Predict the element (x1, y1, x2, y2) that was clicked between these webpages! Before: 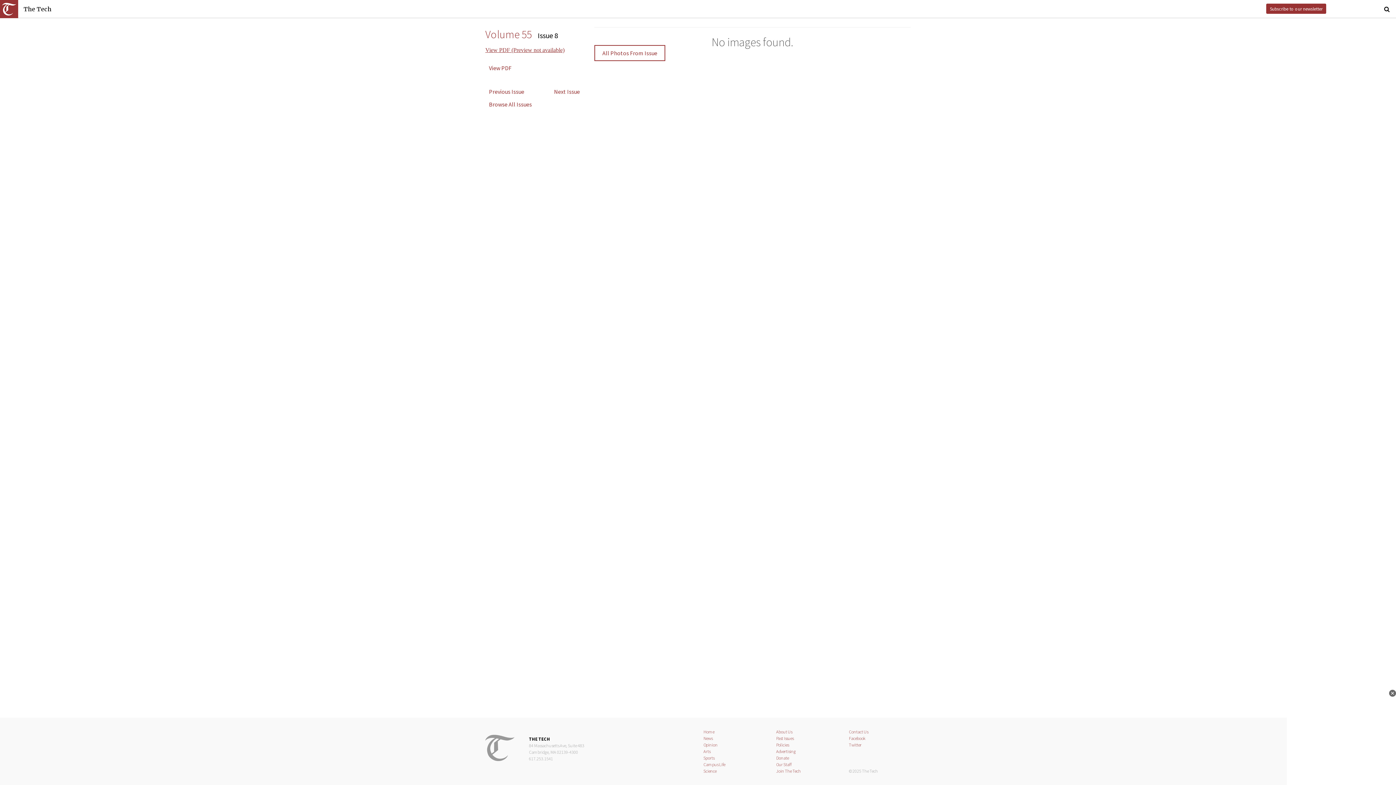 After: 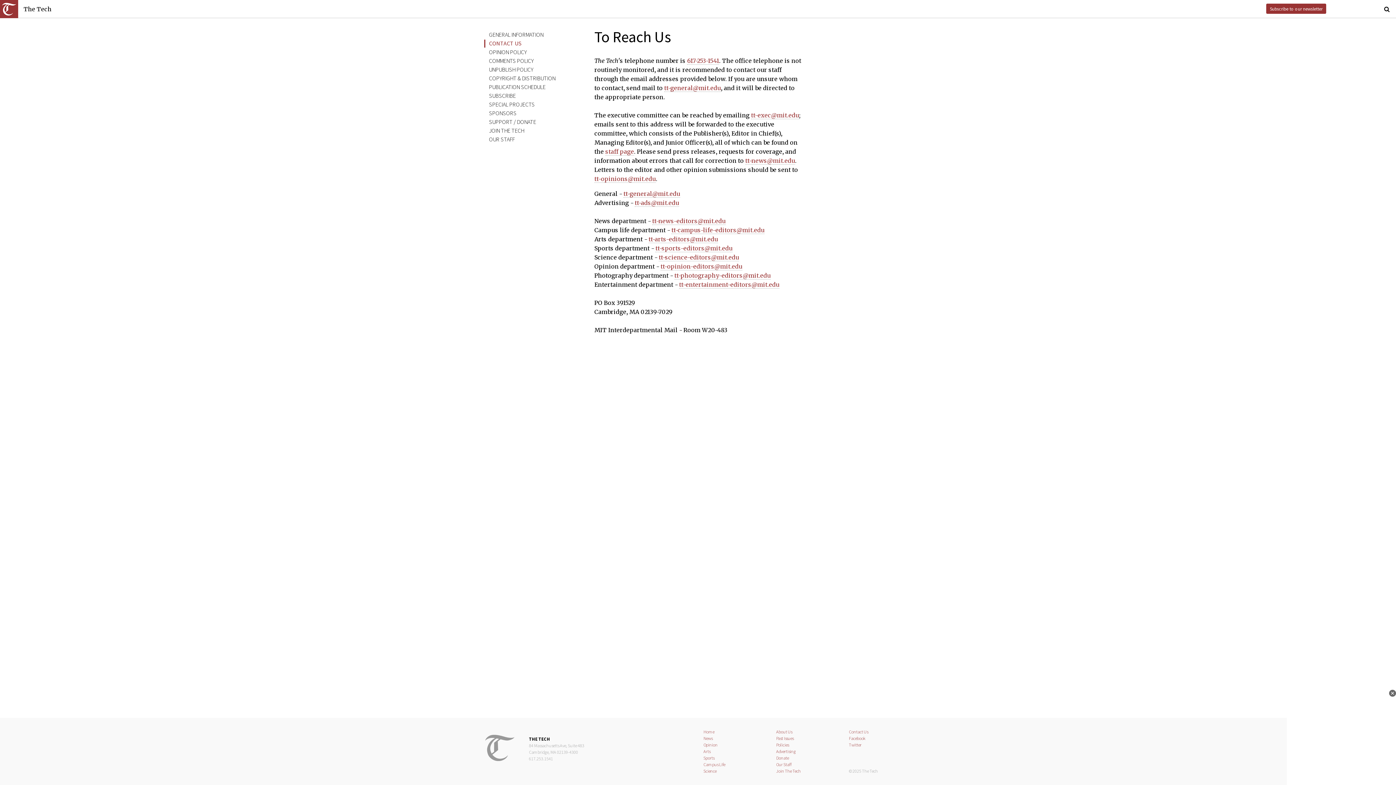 Action: bbox: (849, 729, 868, 735) label: Contact Us